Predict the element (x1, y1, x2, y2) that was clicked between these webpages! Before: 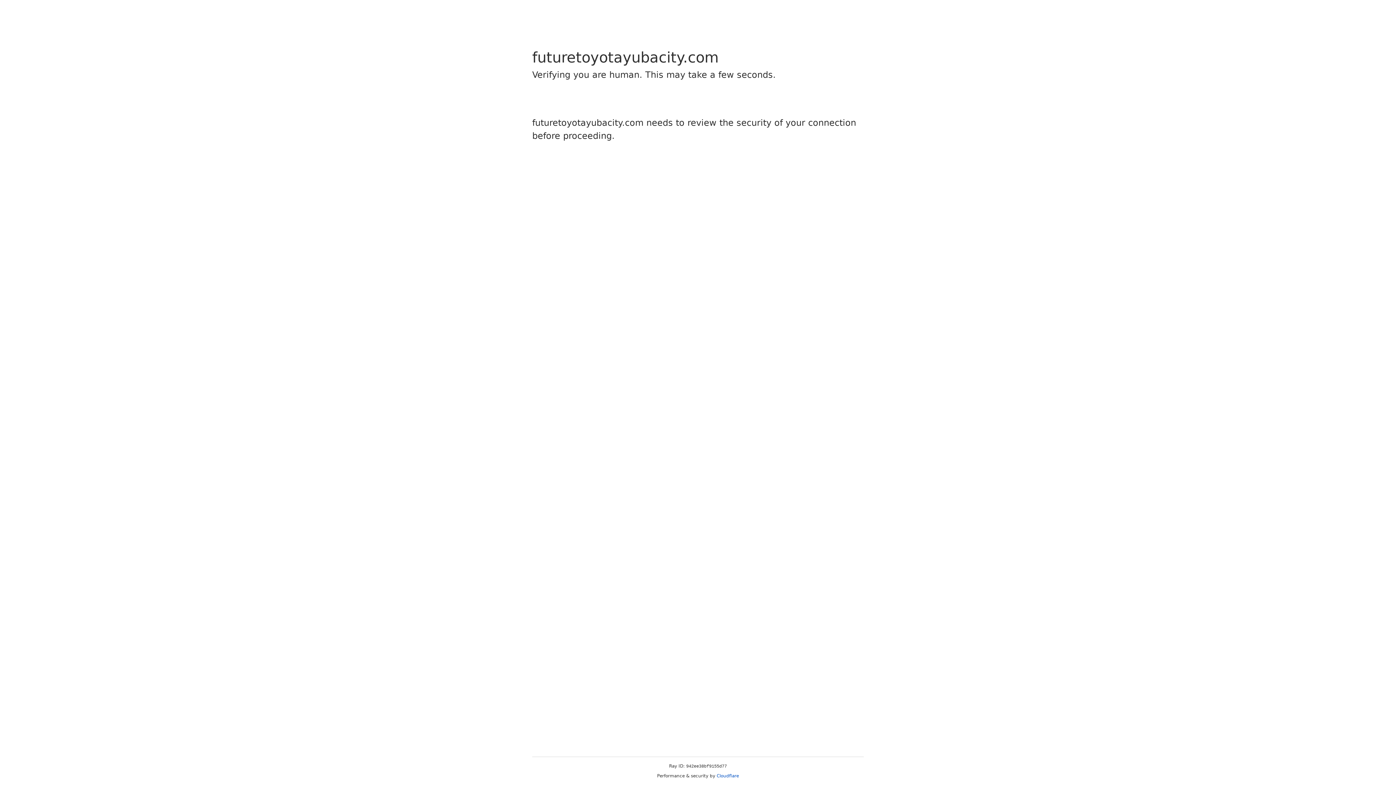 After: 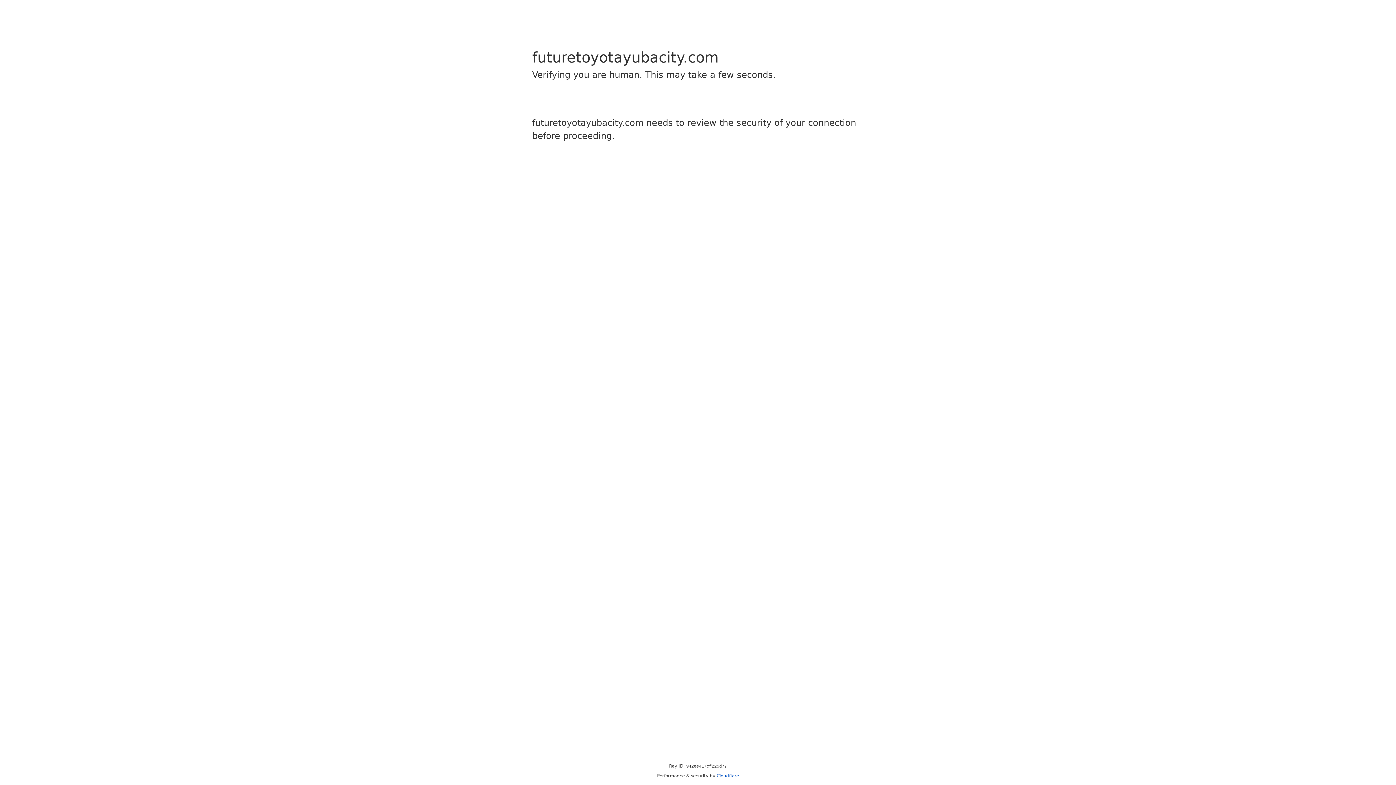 Action: label: Cloudflare bbox: (716, 773, 739, 778)